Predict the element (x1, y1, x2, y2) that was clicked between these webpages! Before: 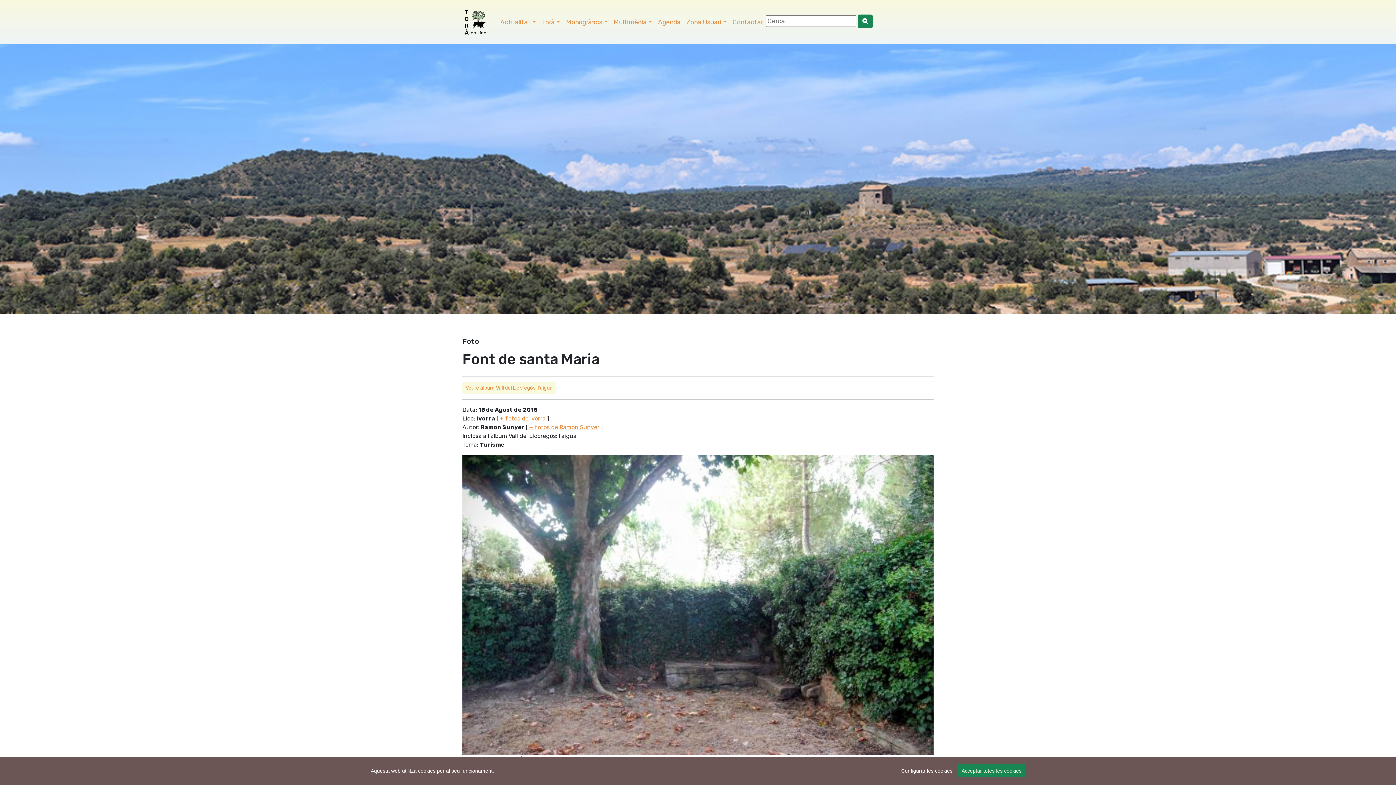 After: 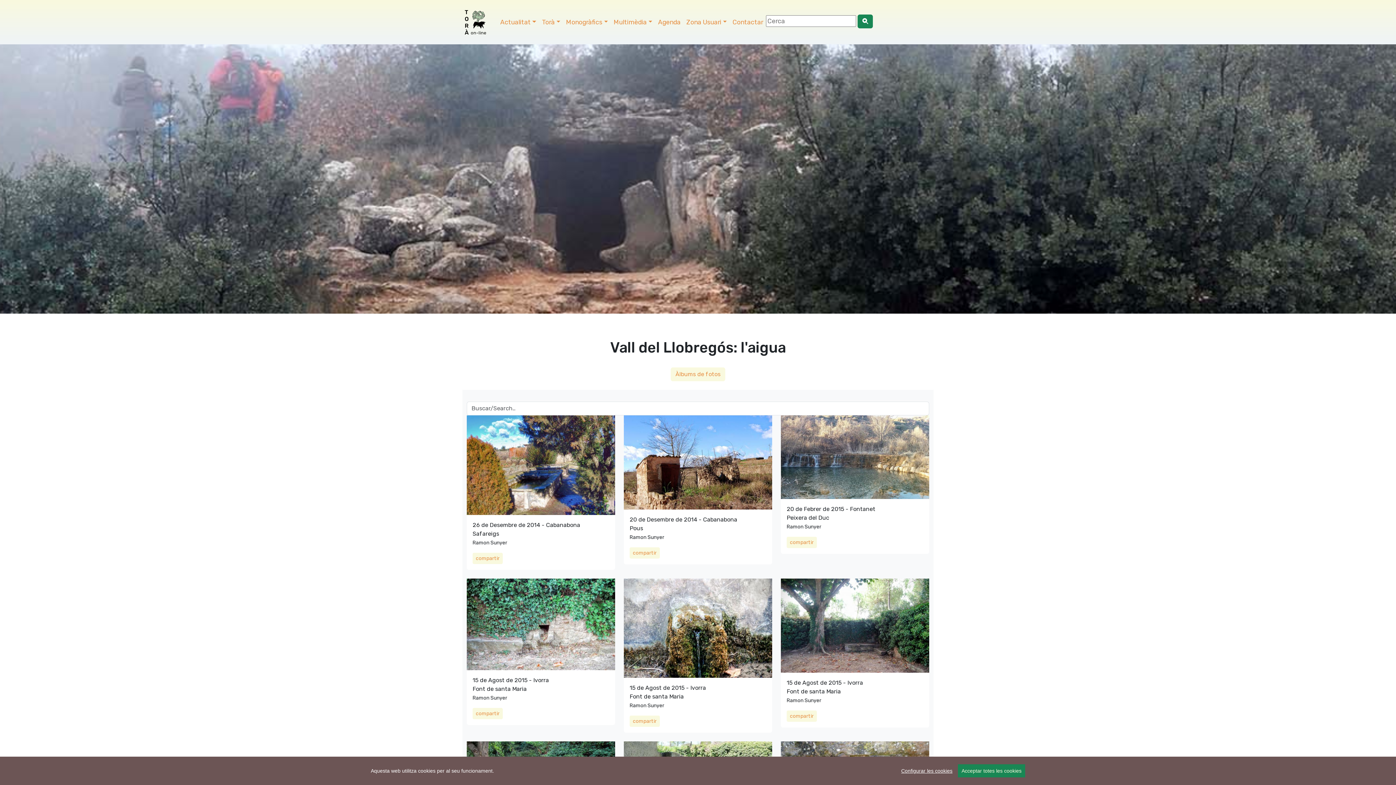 Action: bbox: (462, 382, 556, 393) label: Veure àlbum Vall del Llobregós: l'aigua